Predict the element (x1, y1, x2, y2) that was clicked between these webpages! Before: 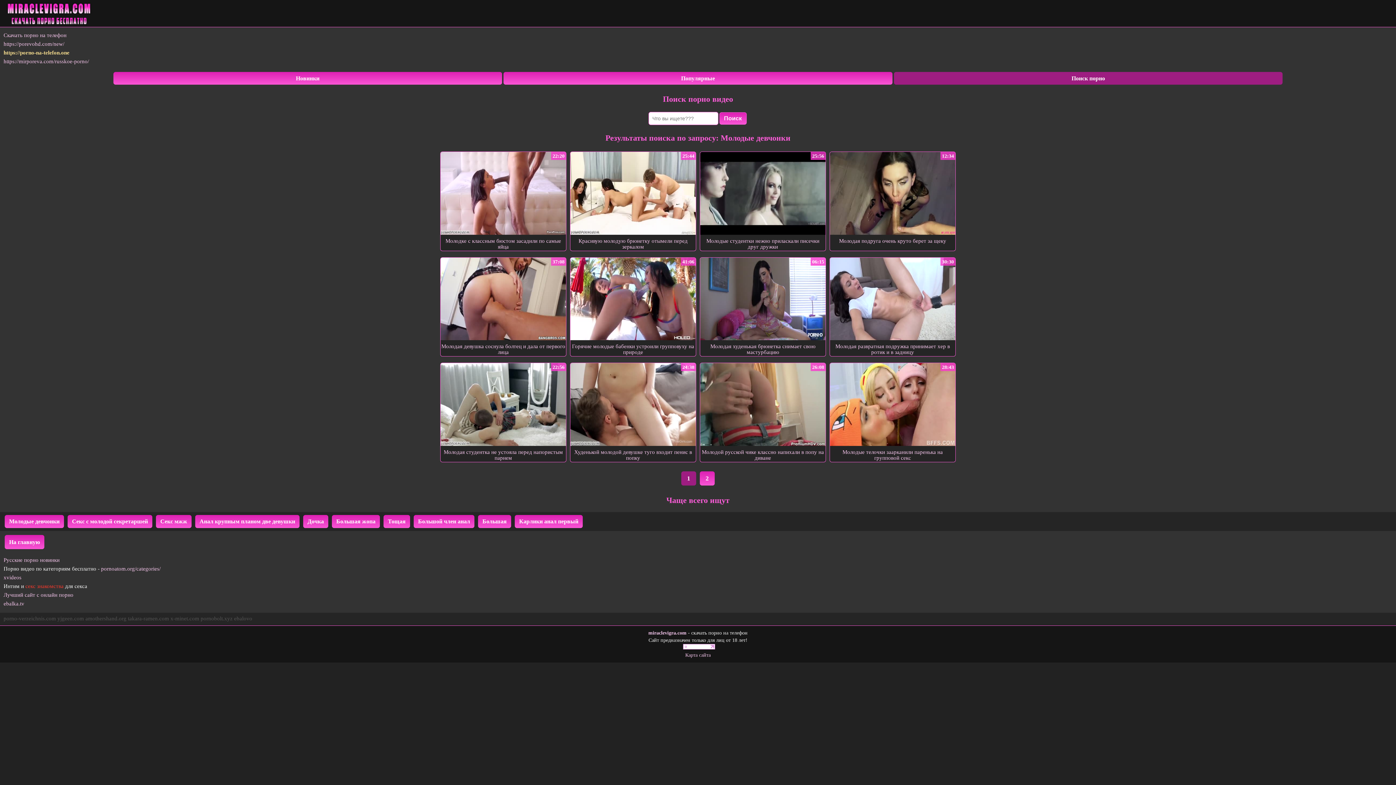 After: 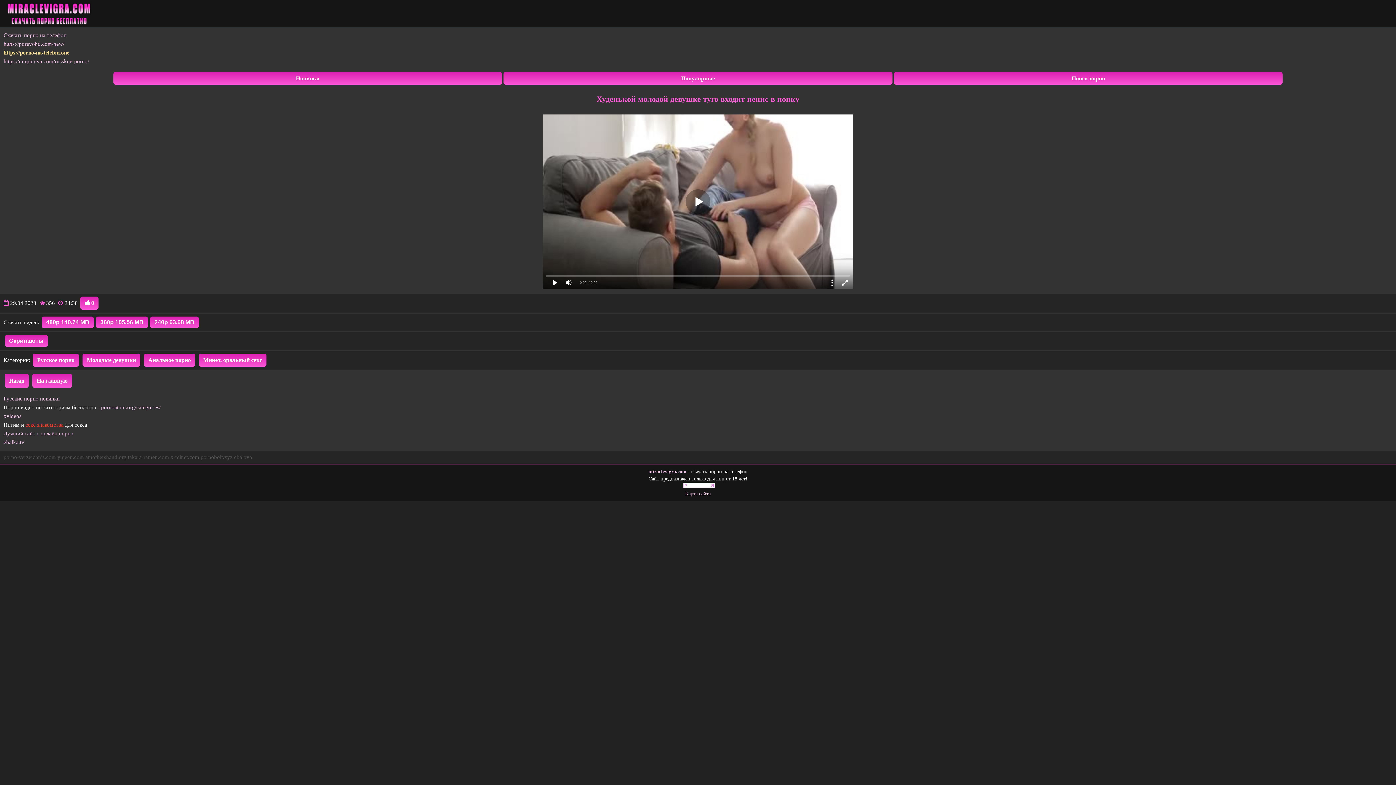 Action: label: 24:38
Худенькой молодой девушке туго входит пенис в попку bbox: (570, 363, 696, 462)